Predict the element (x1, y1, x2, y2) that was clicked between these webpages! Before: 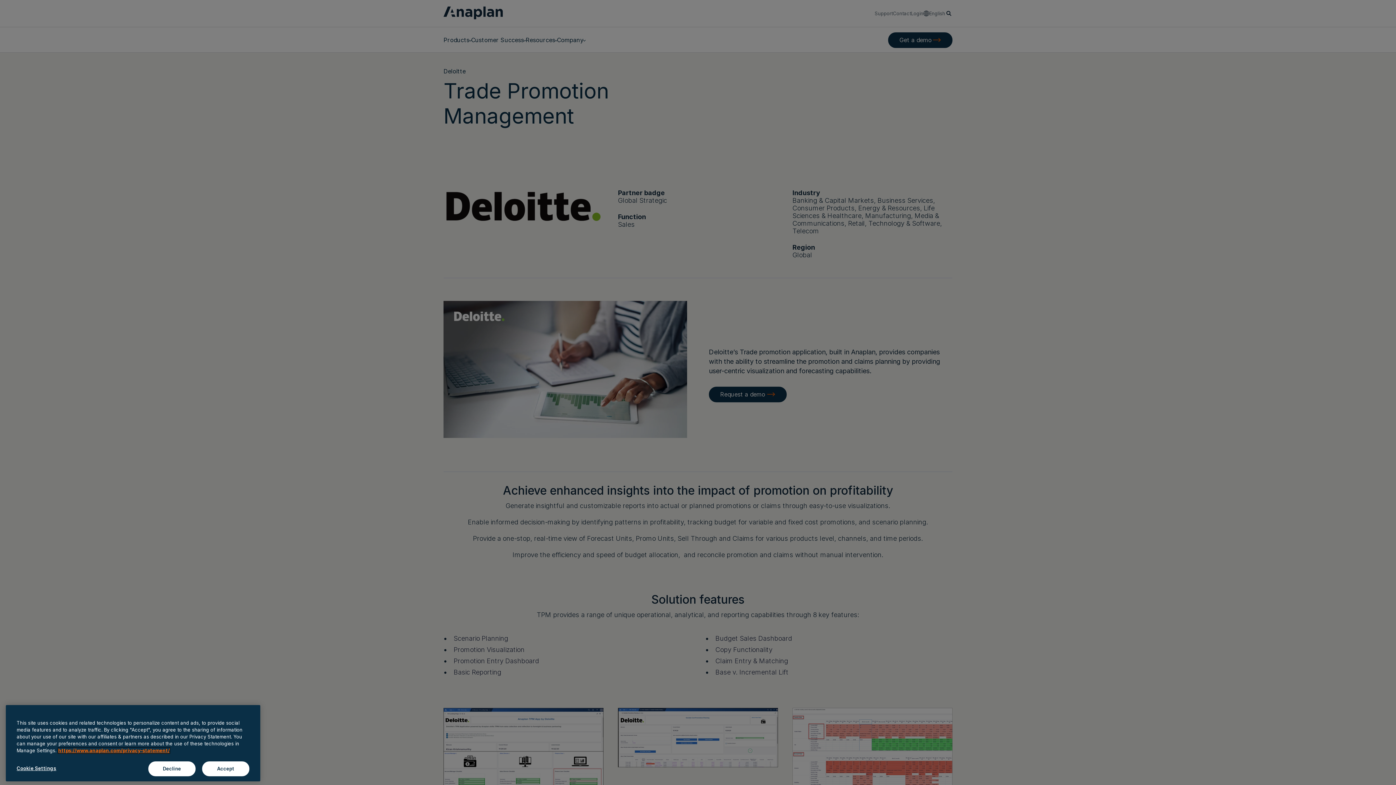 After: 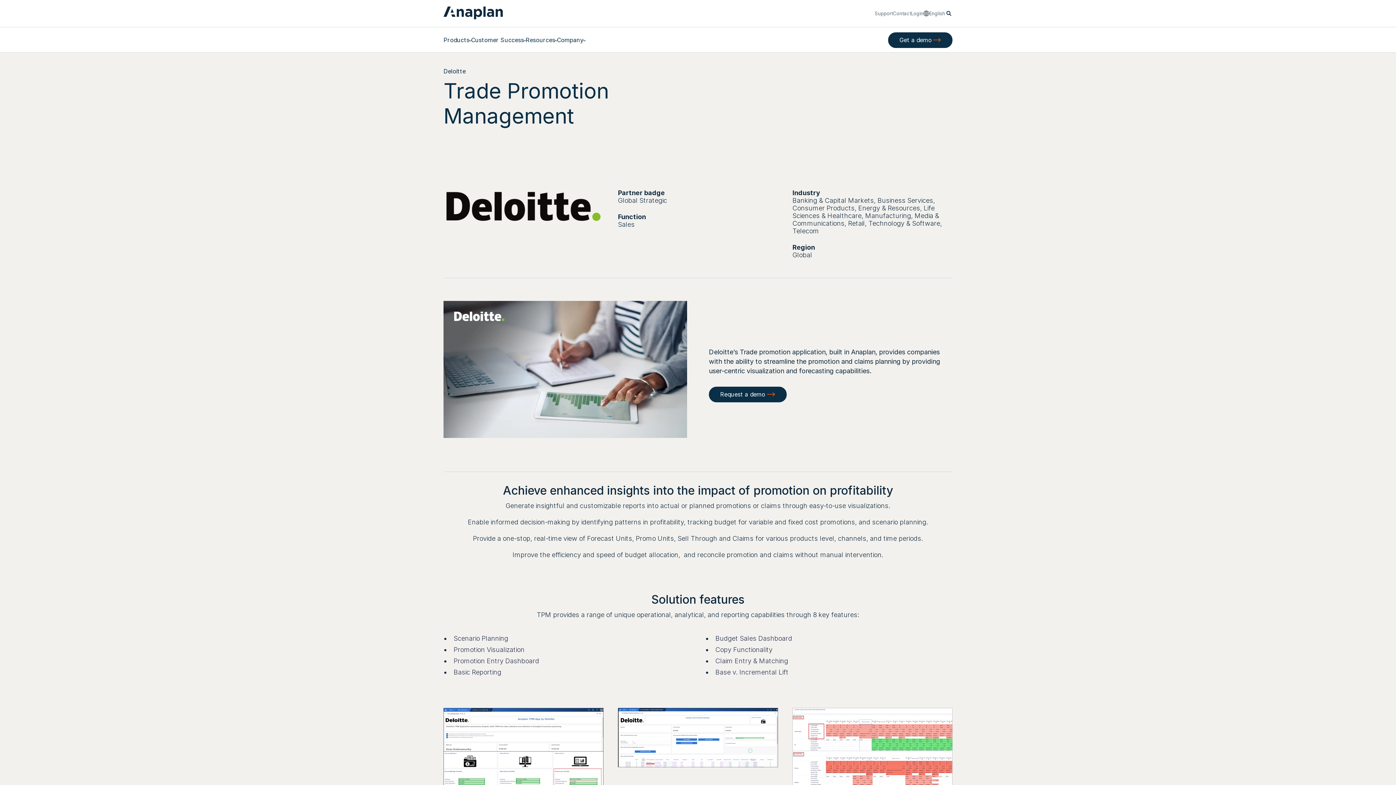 Action: bbox: (148, 761, 195, 776) label: Decline